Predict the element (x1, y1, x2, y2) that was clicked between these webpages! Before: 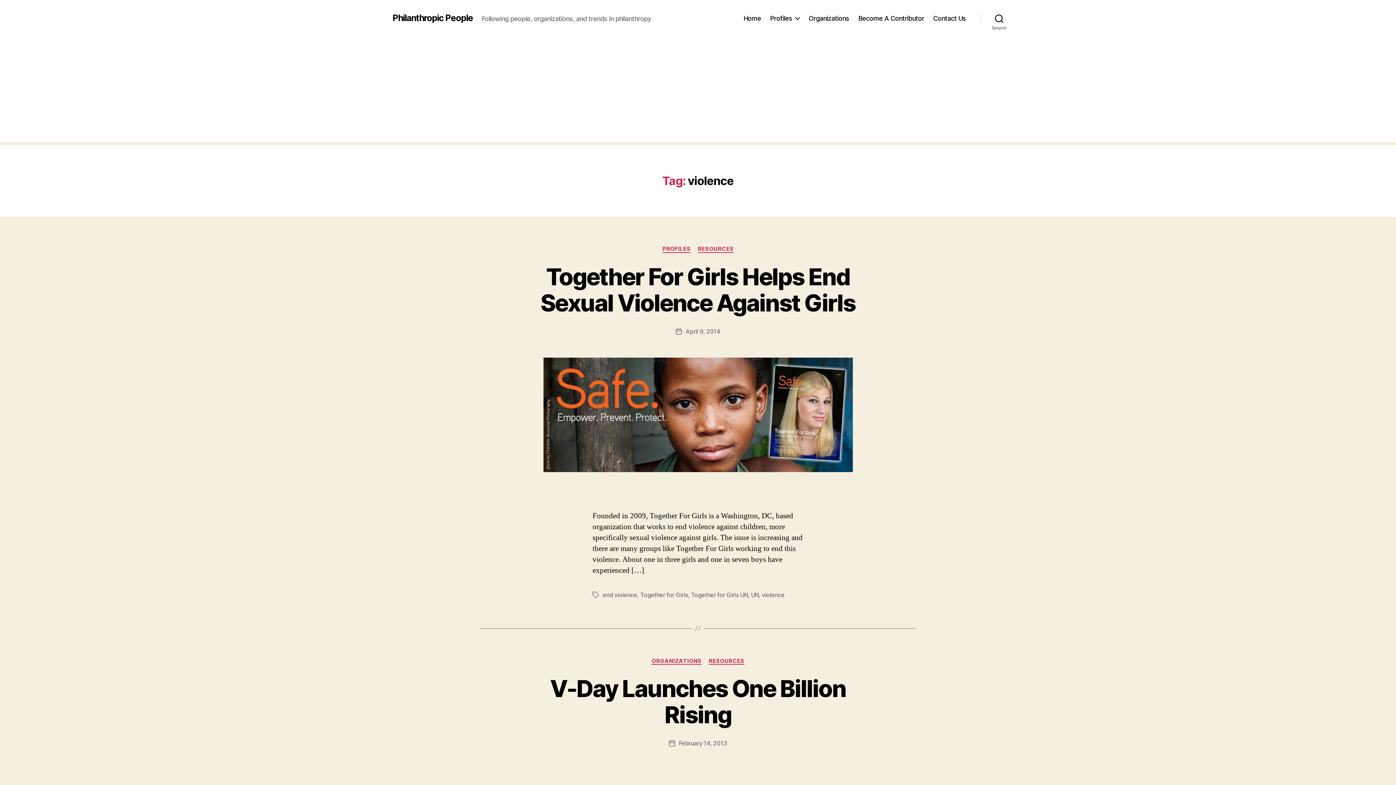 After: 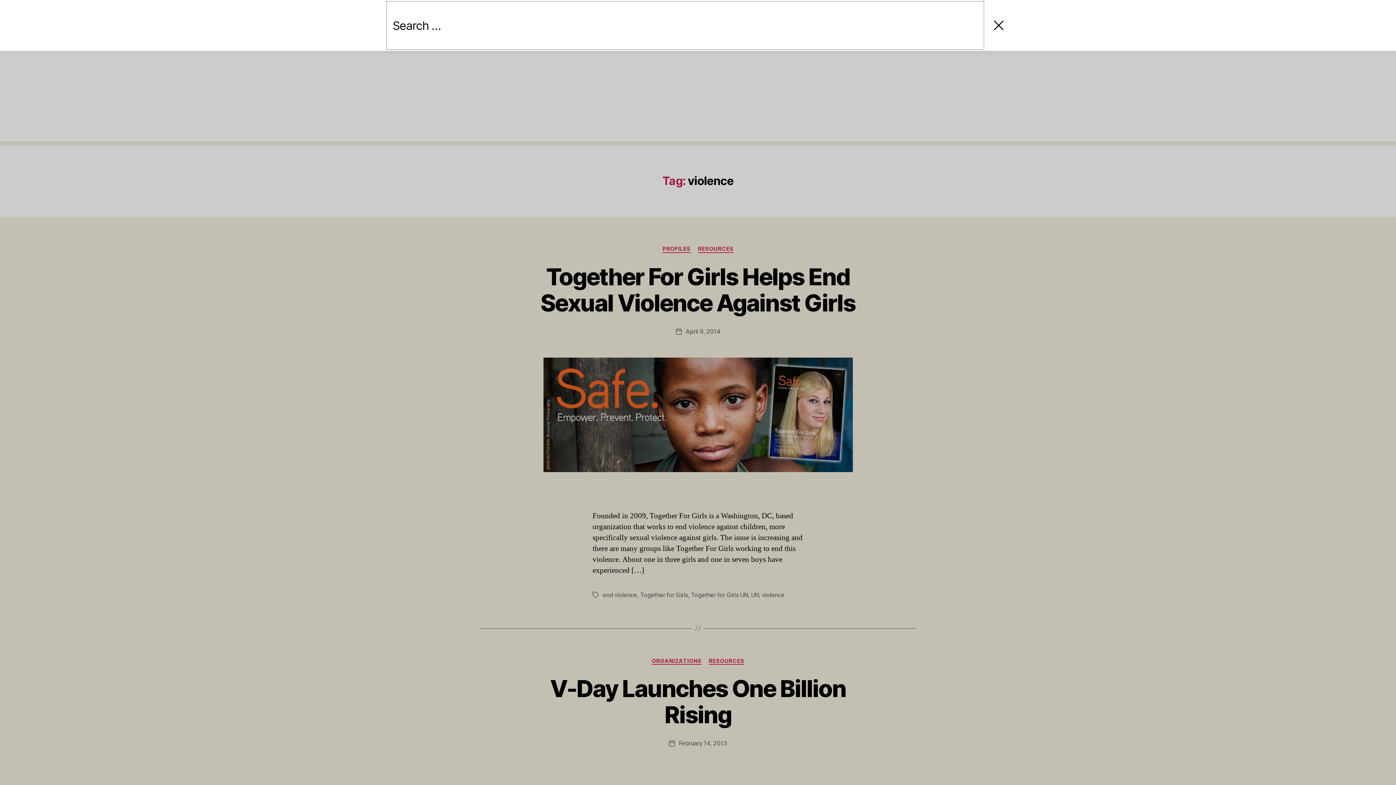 Action: bbox: (980, 10, 1018, 26) label: Search